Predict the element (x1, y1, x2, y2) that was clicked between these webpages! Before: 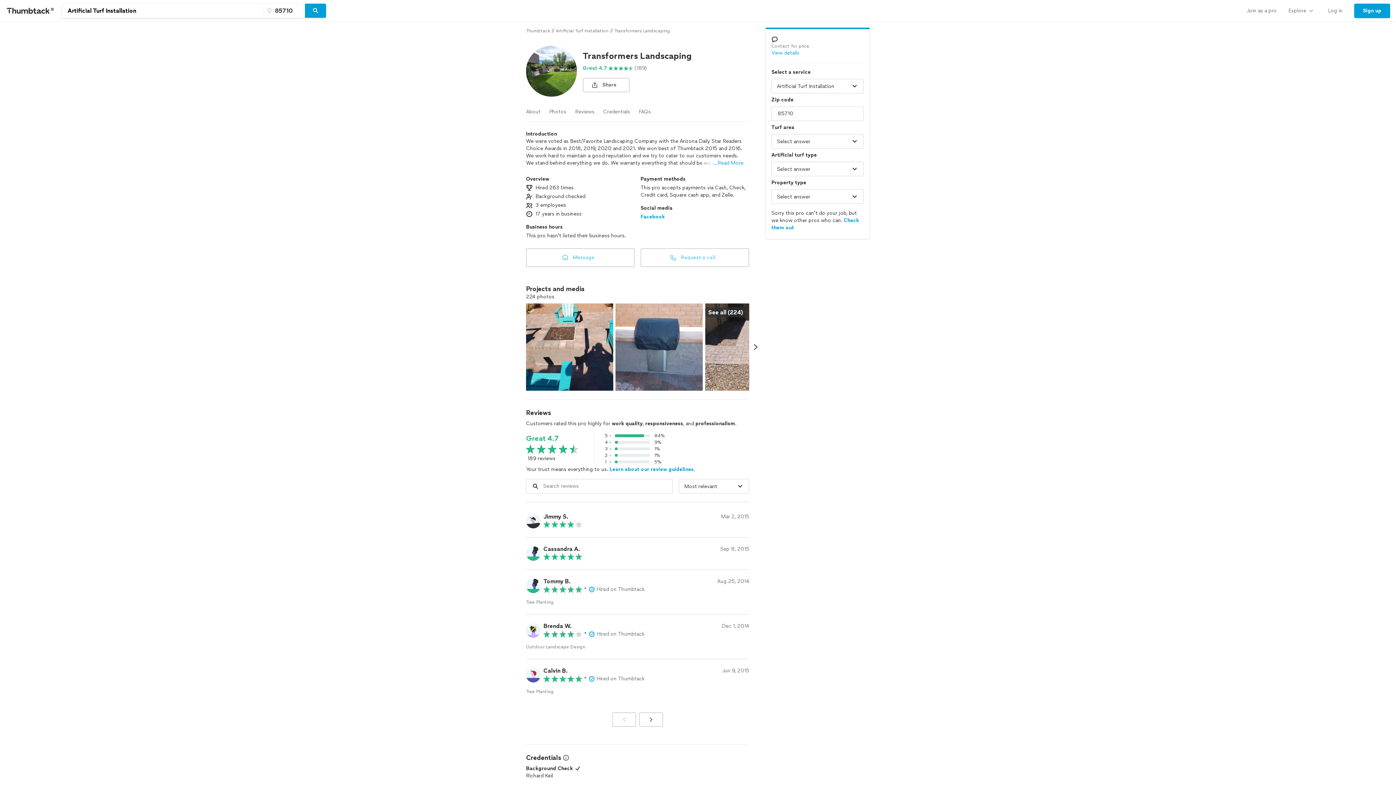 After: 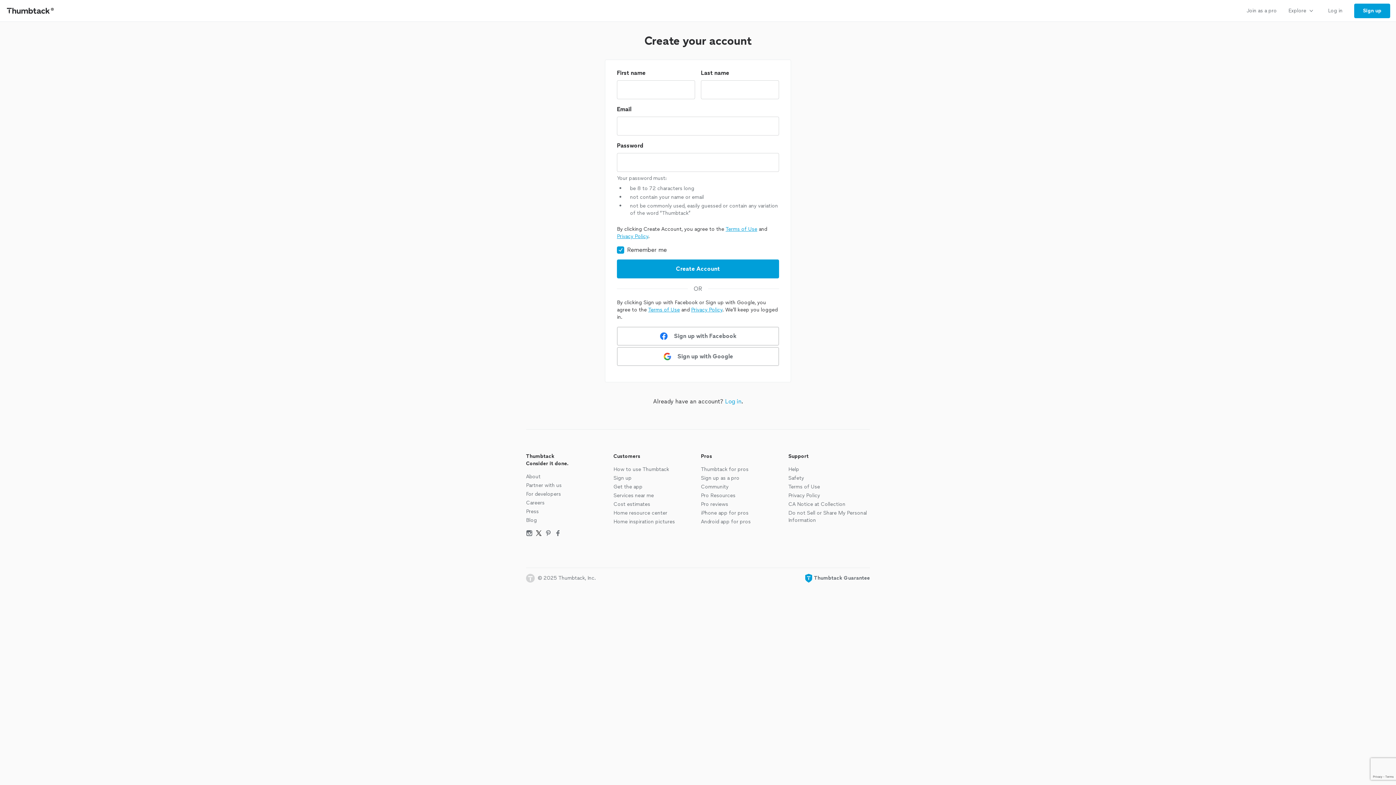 Action: bbox: (1348, 0, 1396, 21) label: Sign up